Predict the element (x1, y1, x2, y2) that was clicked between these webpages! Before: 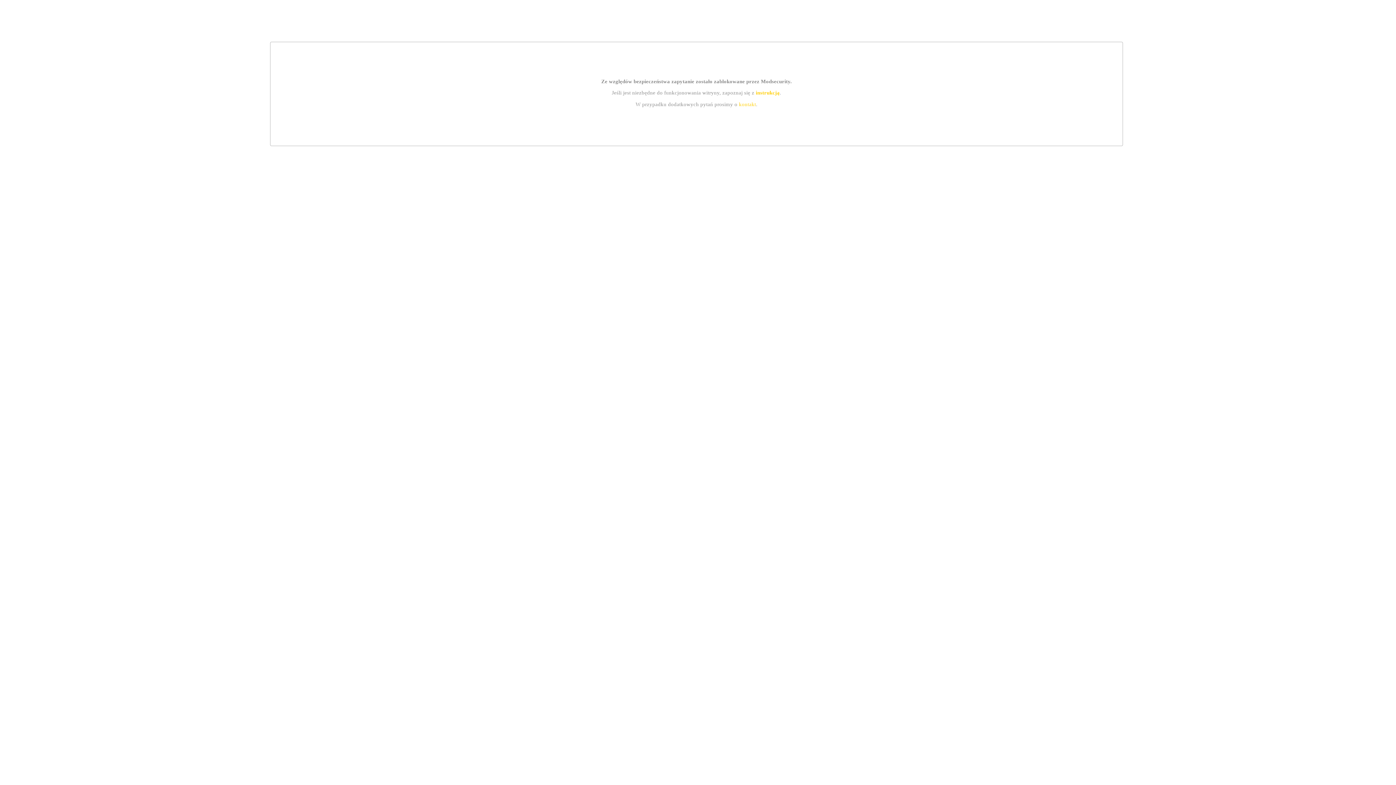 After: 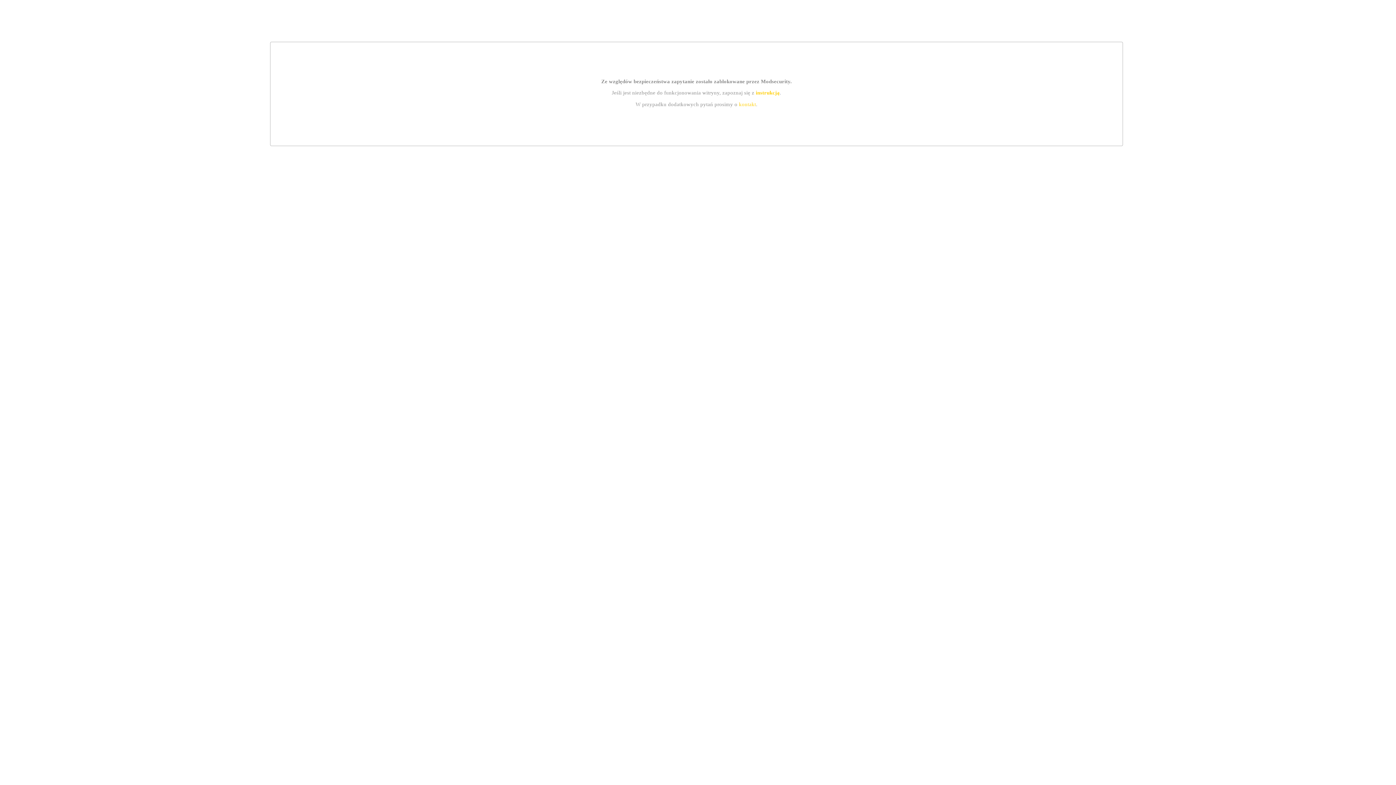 Action: bbox: (755, 89, 779, 95) label: instrukcją